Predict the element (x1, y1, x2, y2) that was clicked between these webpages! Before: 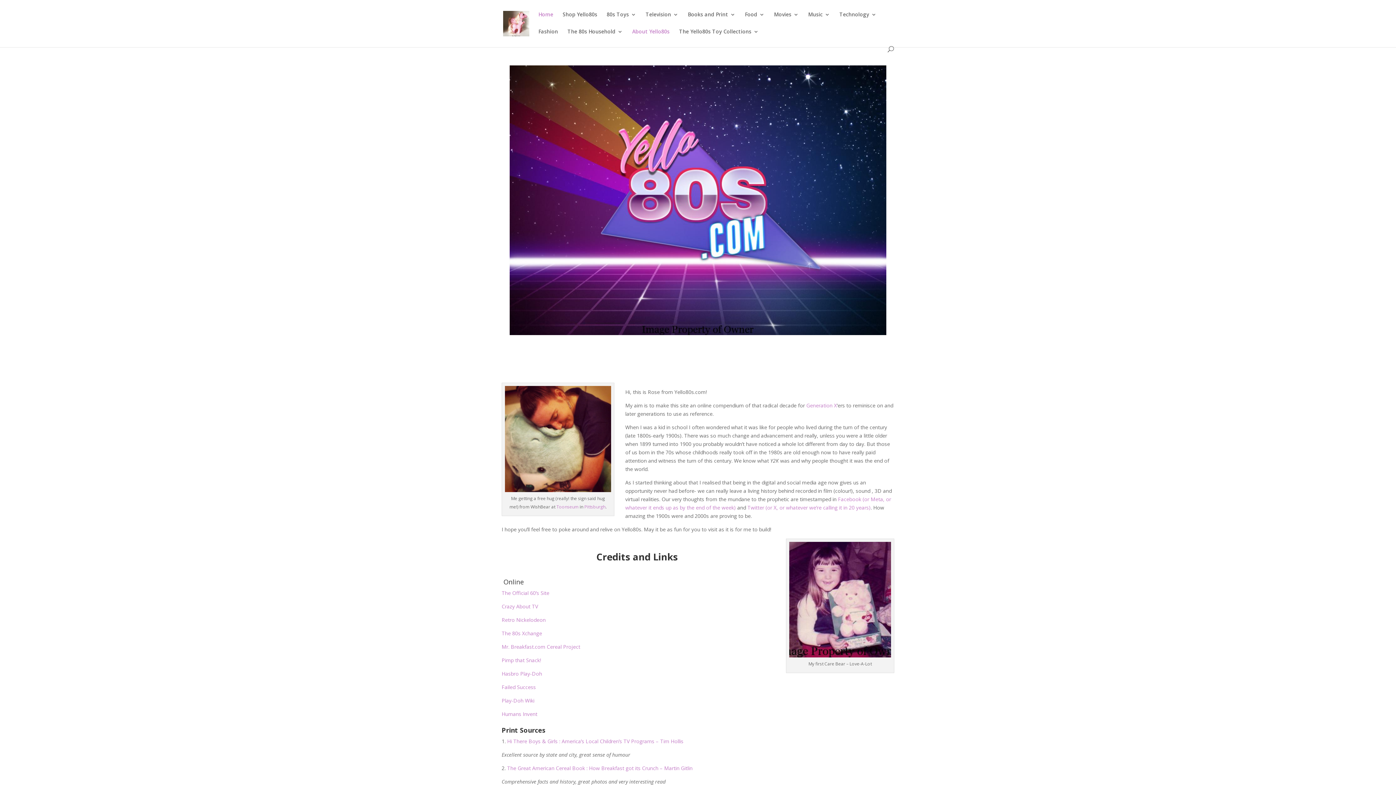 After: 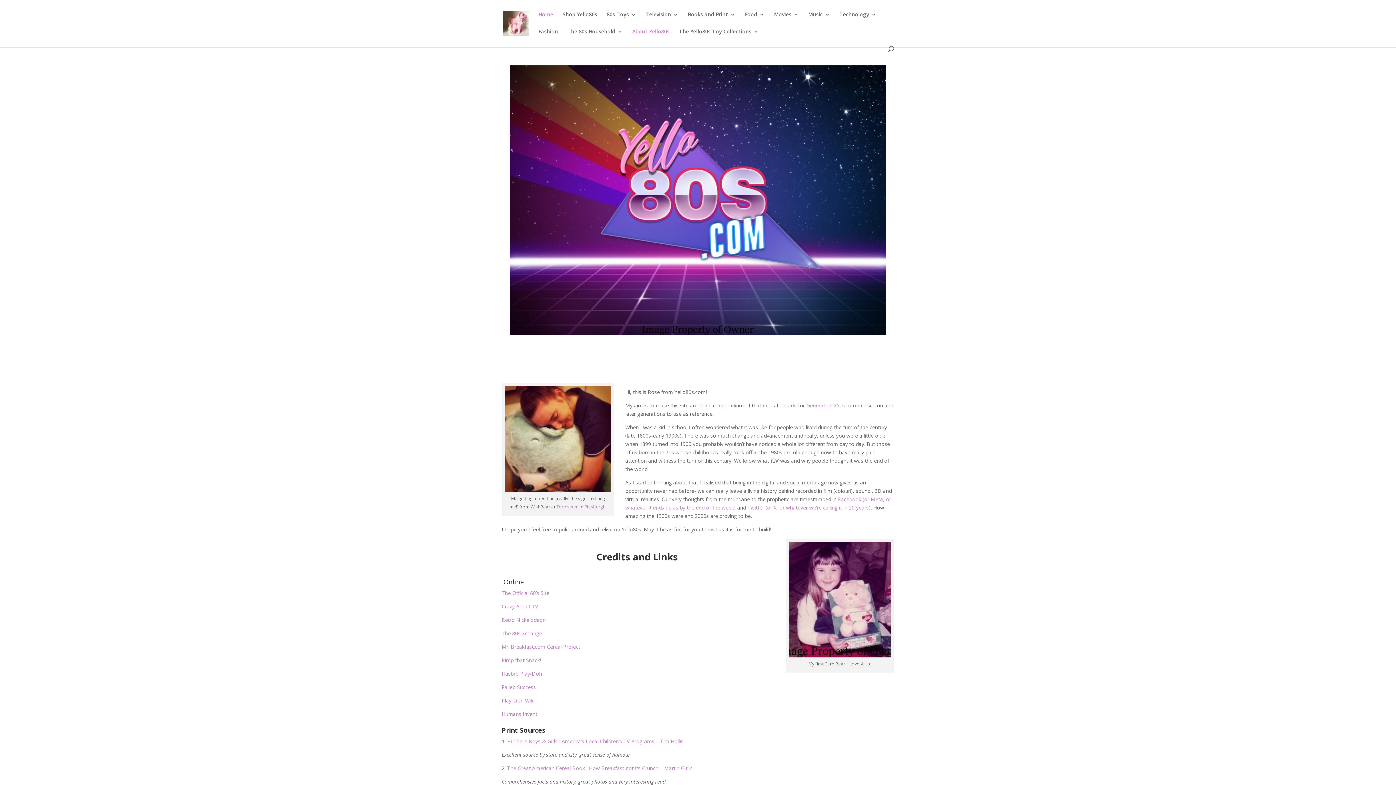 Action: bbox: (632, 29, 669, 46) label: About Yello80s